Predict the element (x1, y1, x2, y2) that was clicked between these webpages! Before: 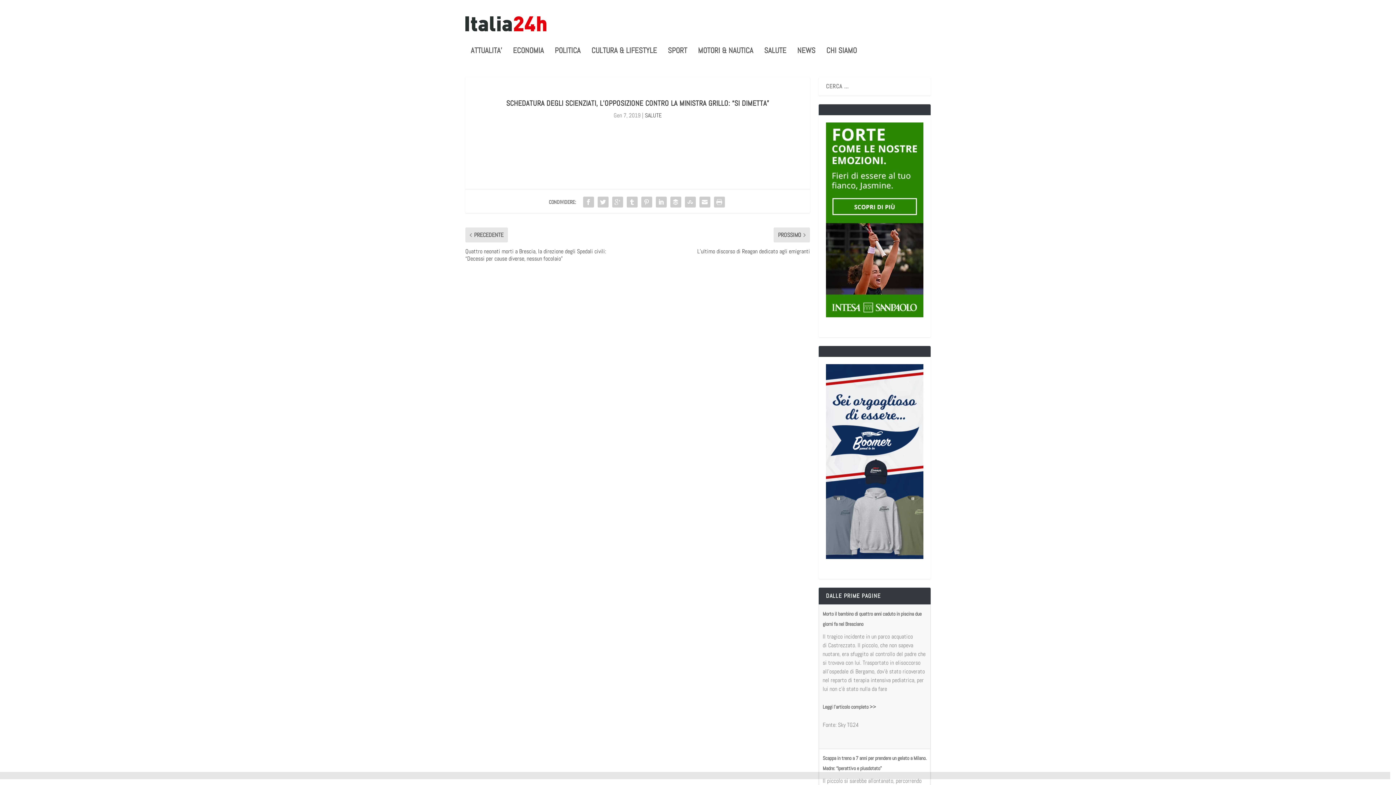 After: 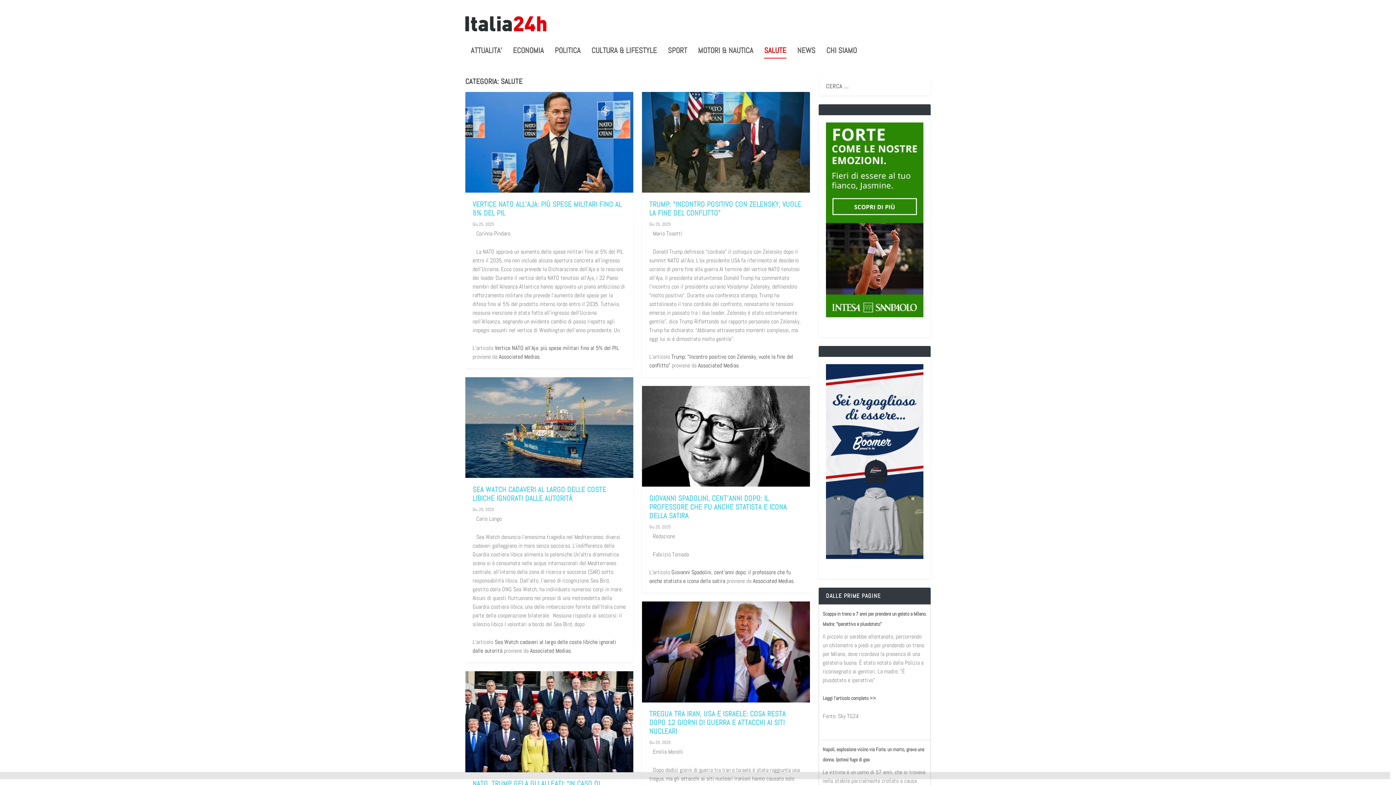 Action: bbox: (645, 111, 661, 119) label: SALUTE